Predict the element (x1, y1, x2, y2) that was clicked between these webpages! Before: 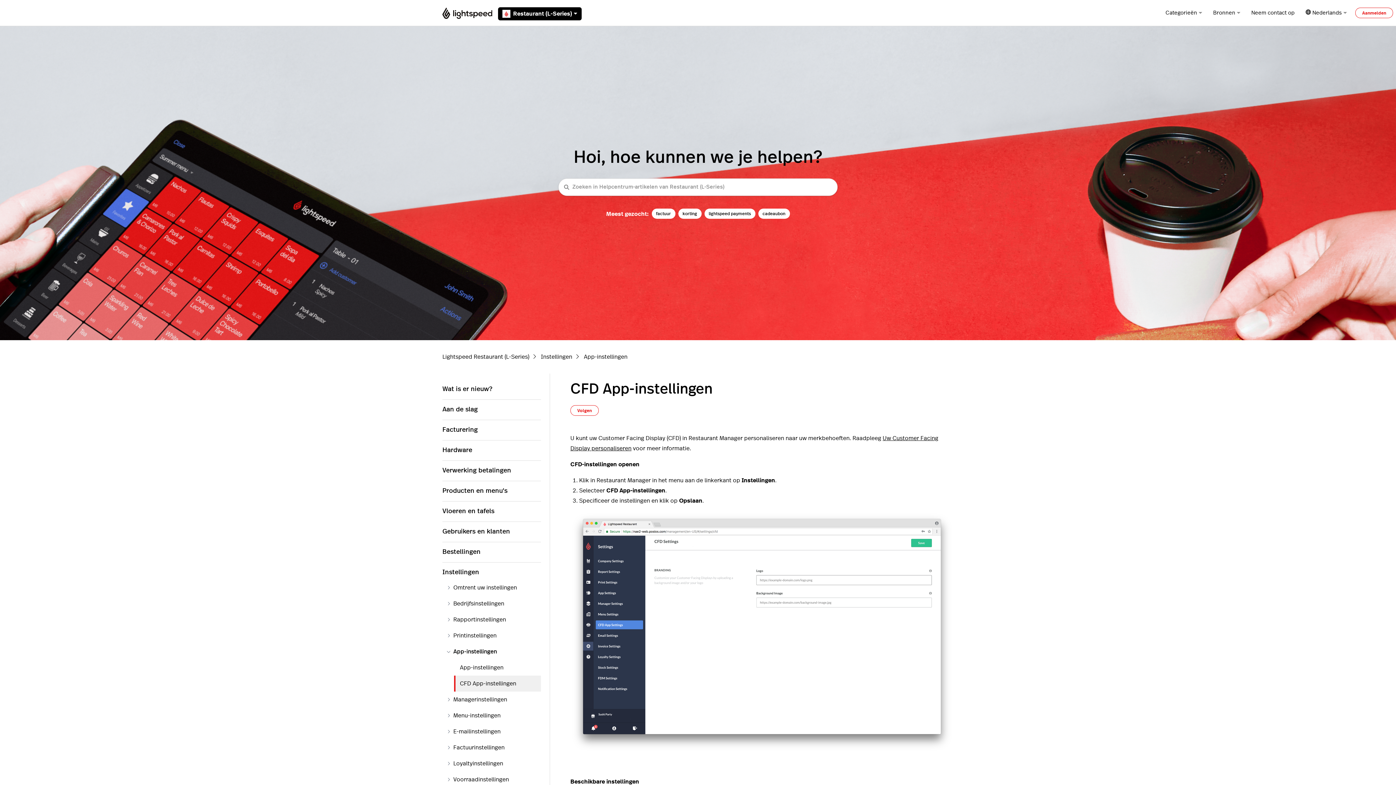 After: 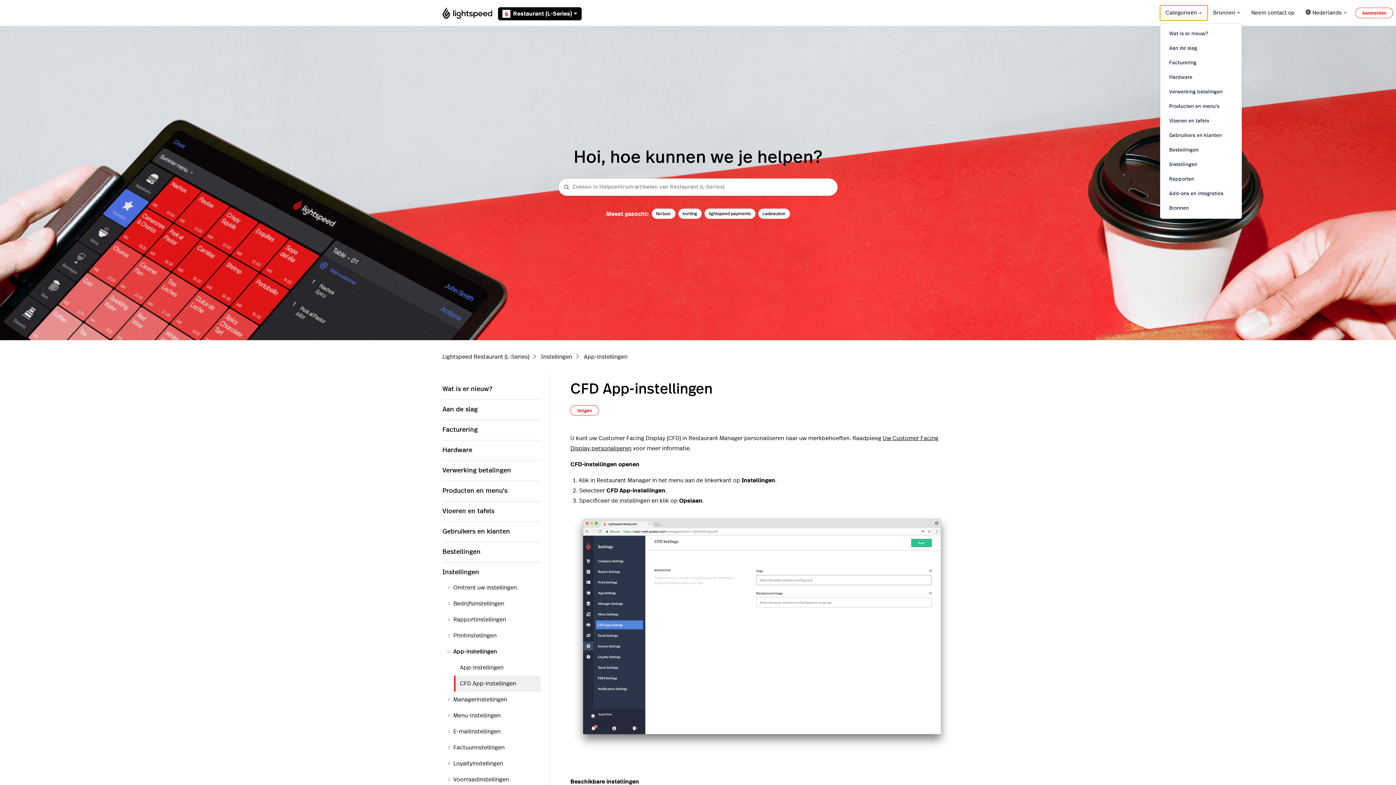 Action: label: Categorieën bbox: (1160, 5, 1208, 20)